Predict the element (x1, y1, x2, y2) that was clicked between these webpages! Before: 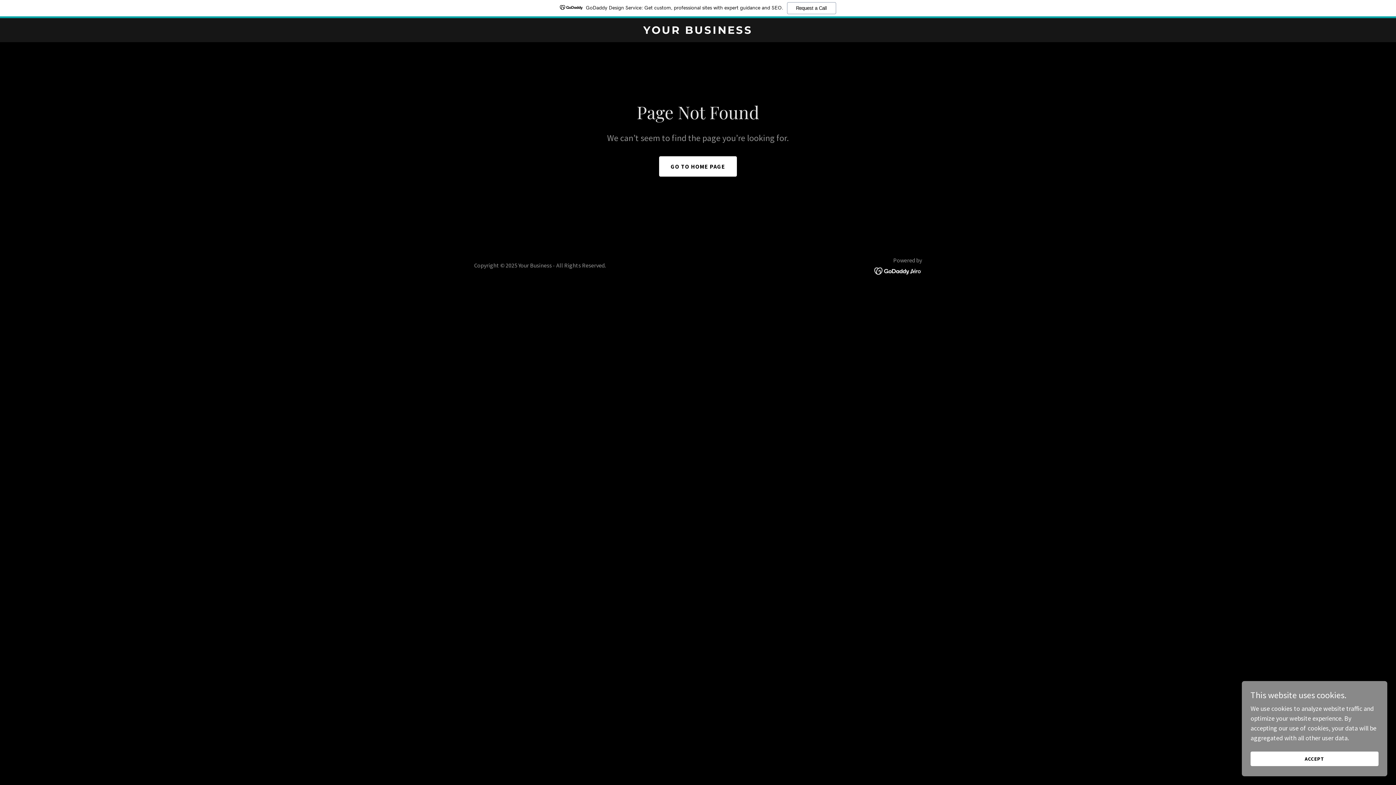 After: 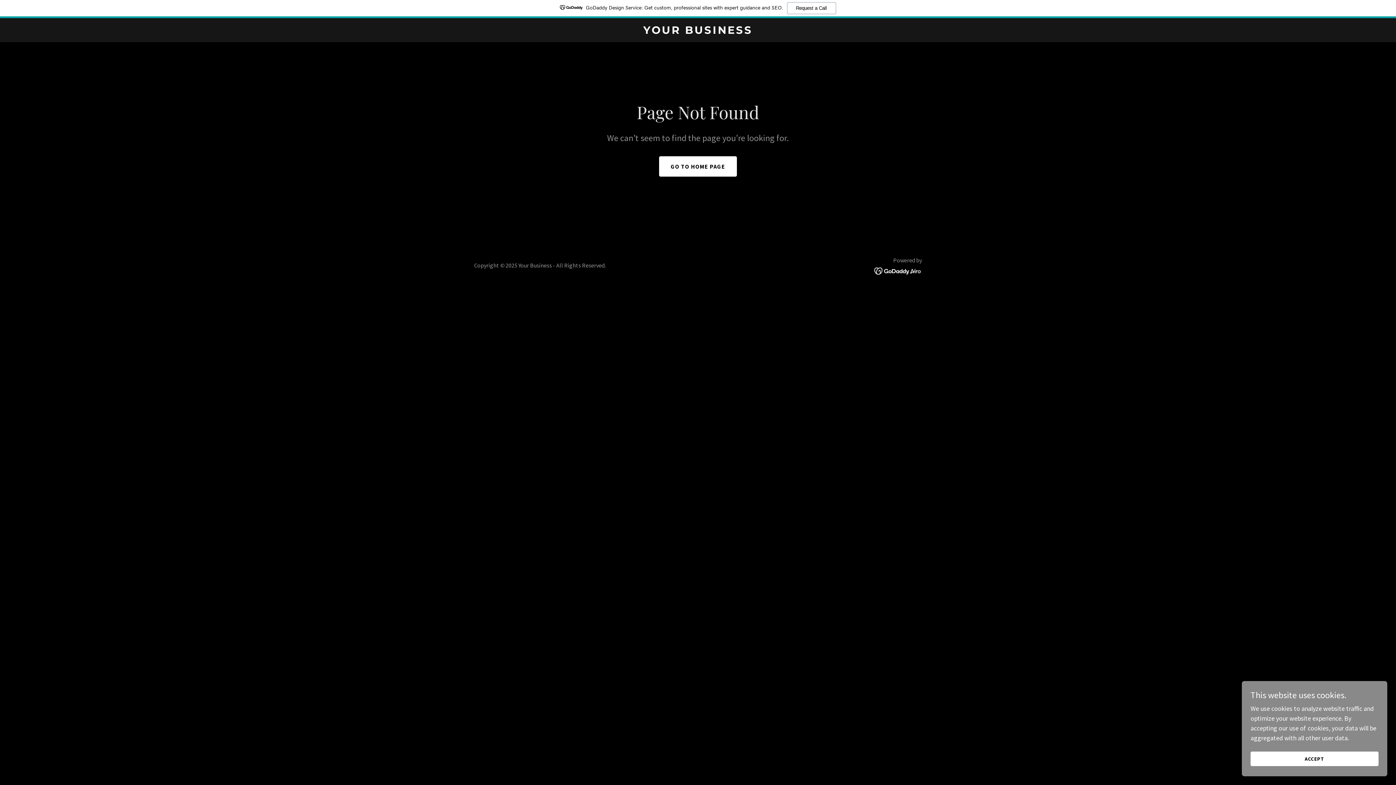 Action: bbox: (874, 266, 922, 274)